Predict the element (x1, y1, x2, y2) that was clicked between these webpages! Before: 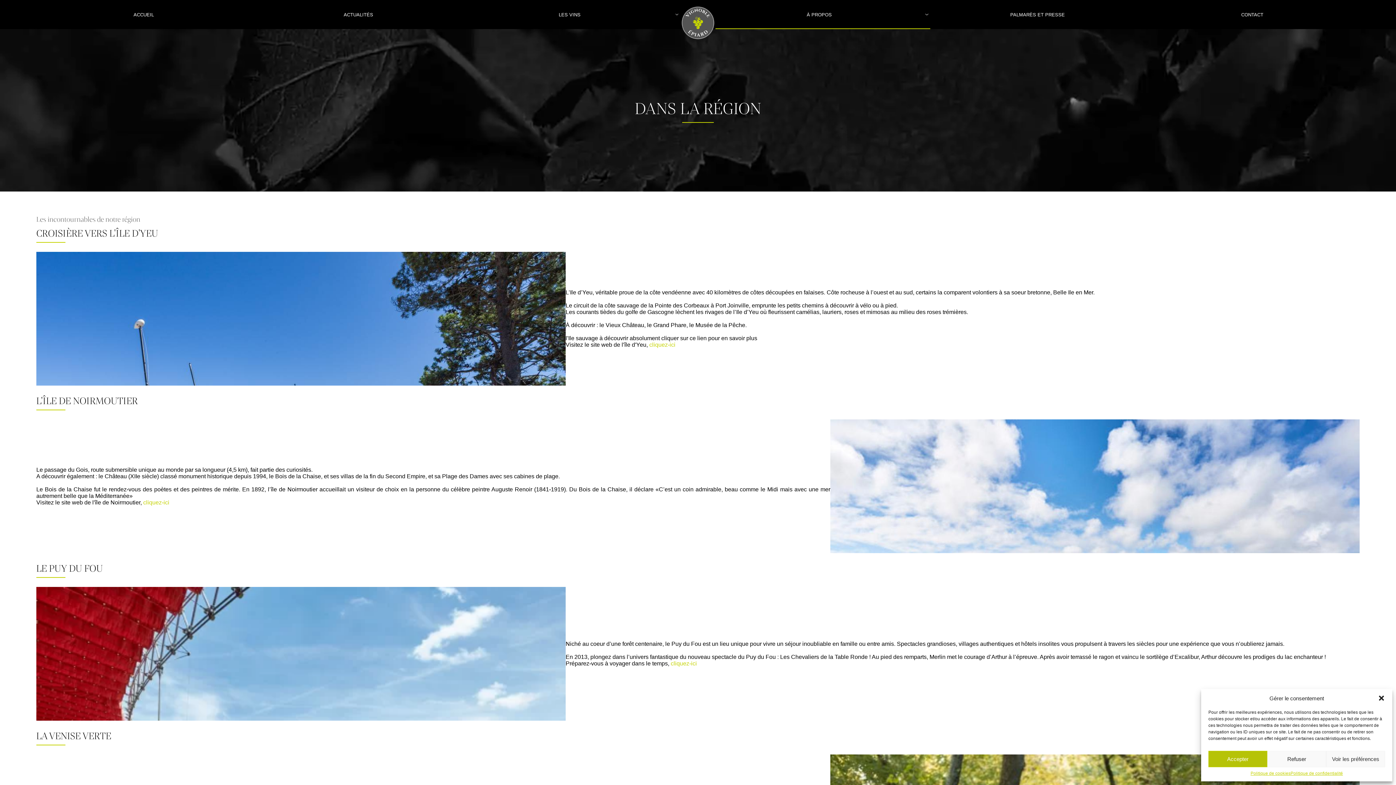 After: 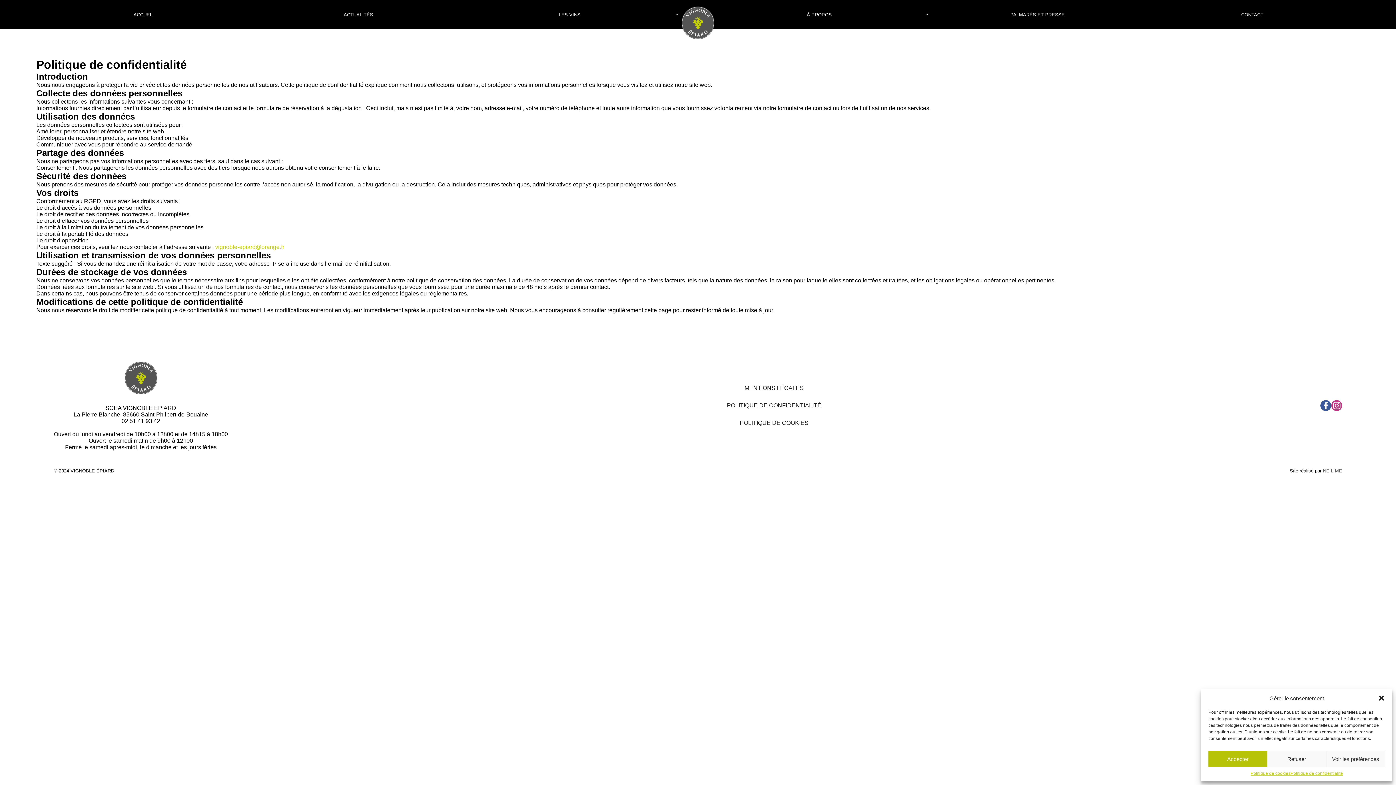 Action: label: Politique de confidentialité bbox: (1290, 771, 1343, 776)